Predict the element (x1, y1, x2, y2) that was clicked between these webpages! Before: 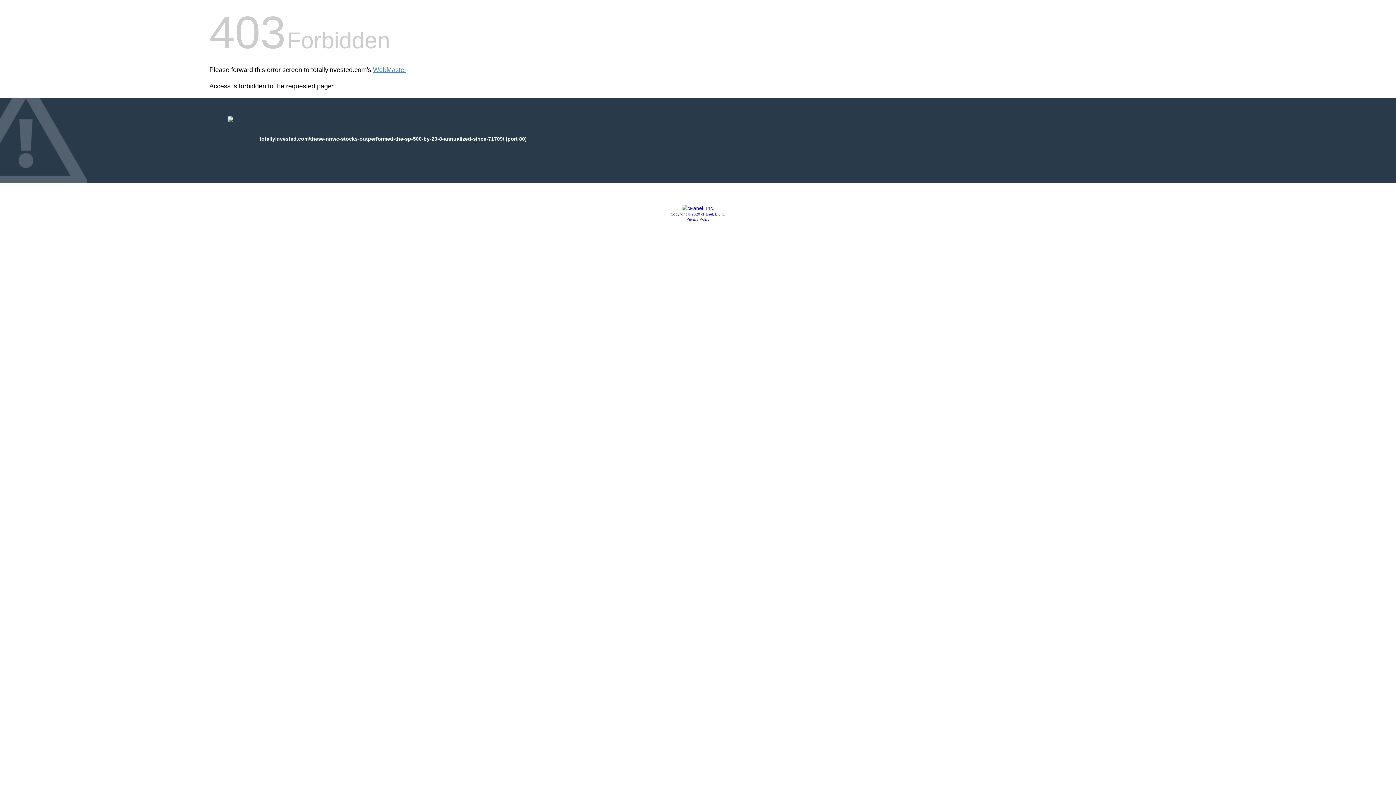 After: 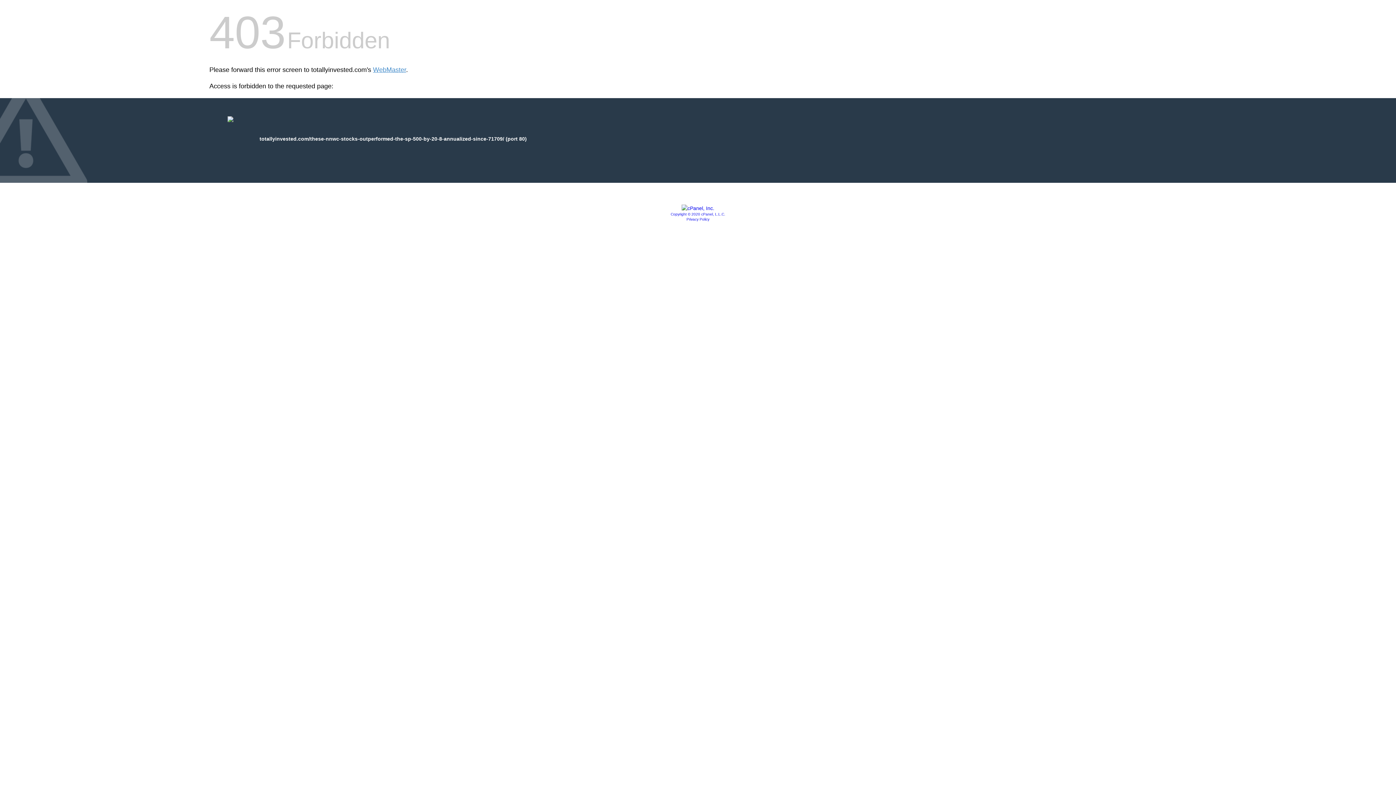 Action: label: Copyright © 2020 cPanel, L.L.C. bbox: (670, 212, 725, 216)